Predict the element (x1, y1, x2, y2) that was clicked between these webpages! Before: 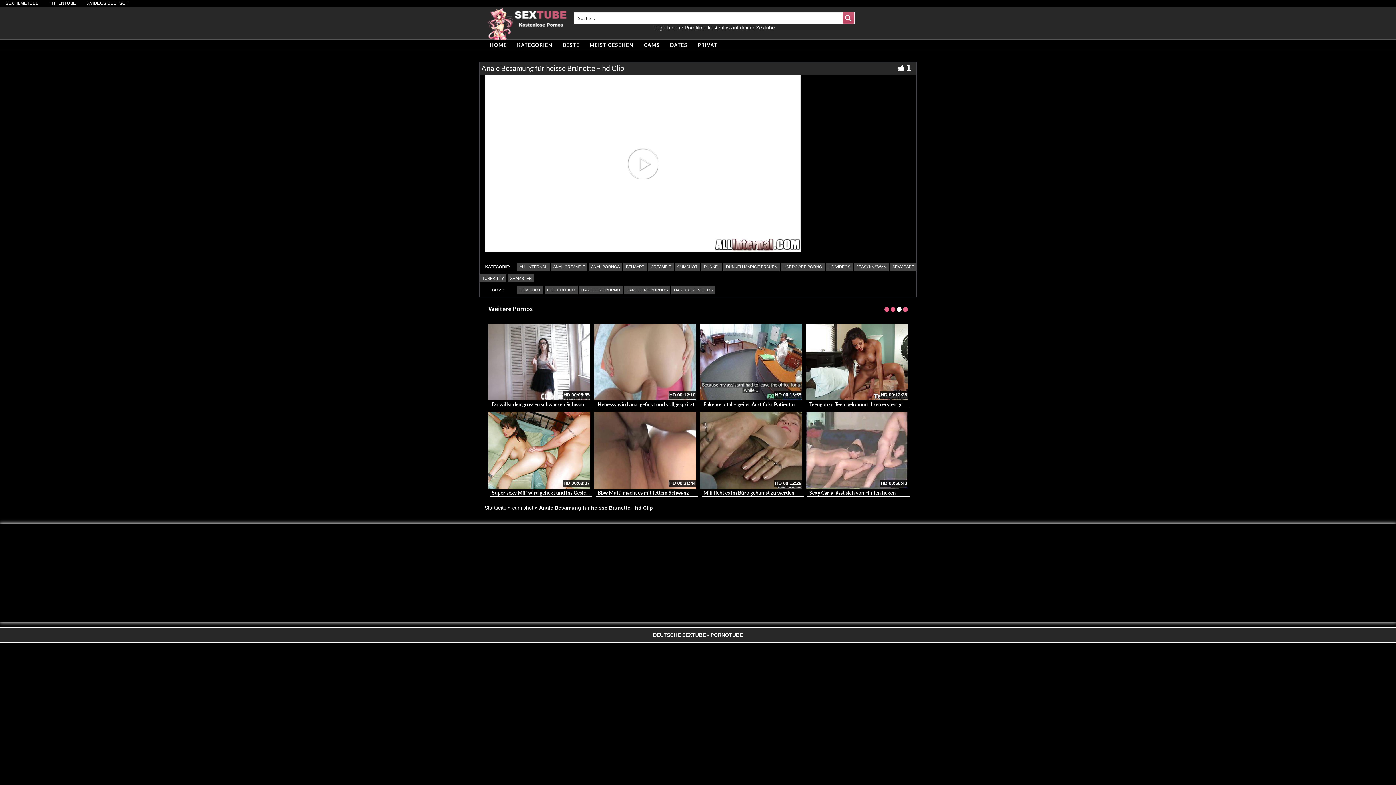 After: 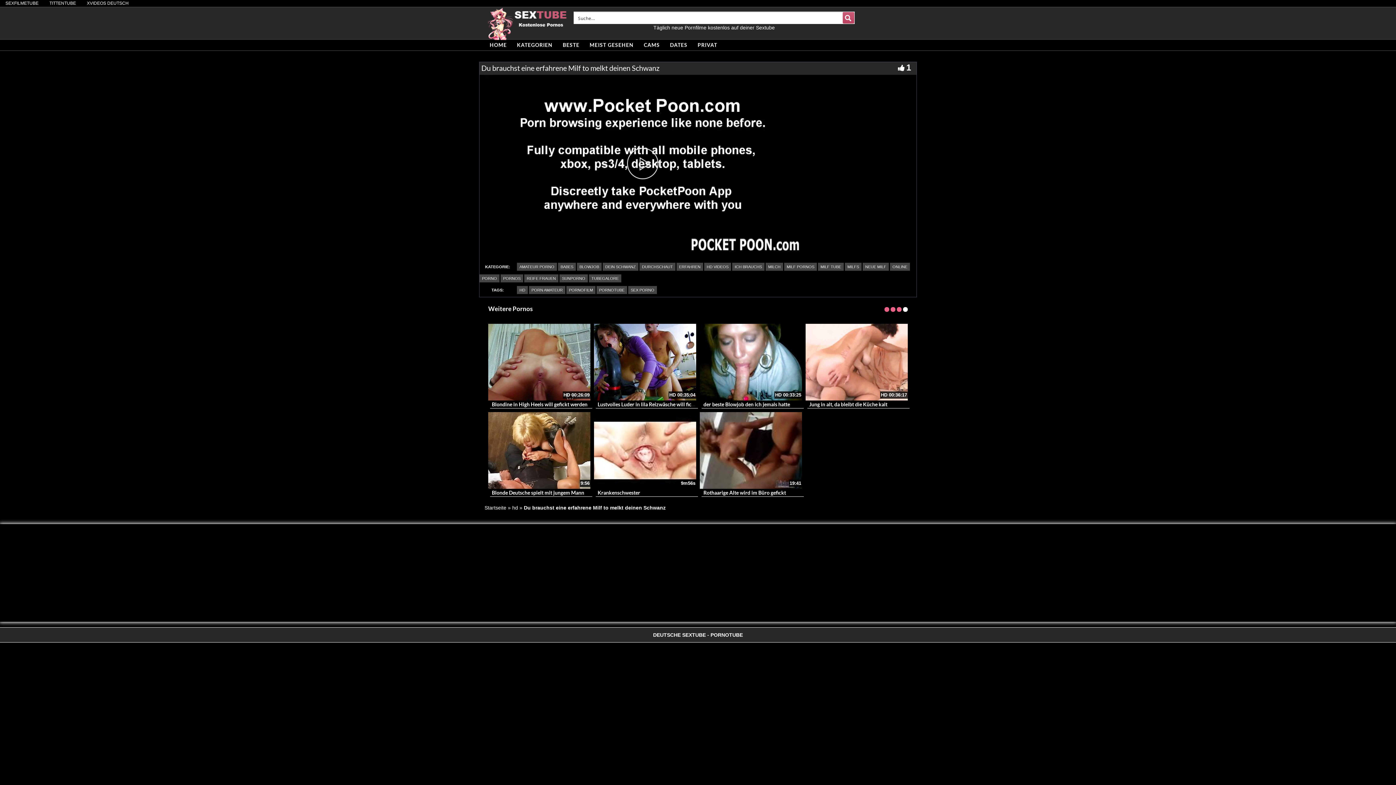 Action: bbox: (488, 324, 590, 400)